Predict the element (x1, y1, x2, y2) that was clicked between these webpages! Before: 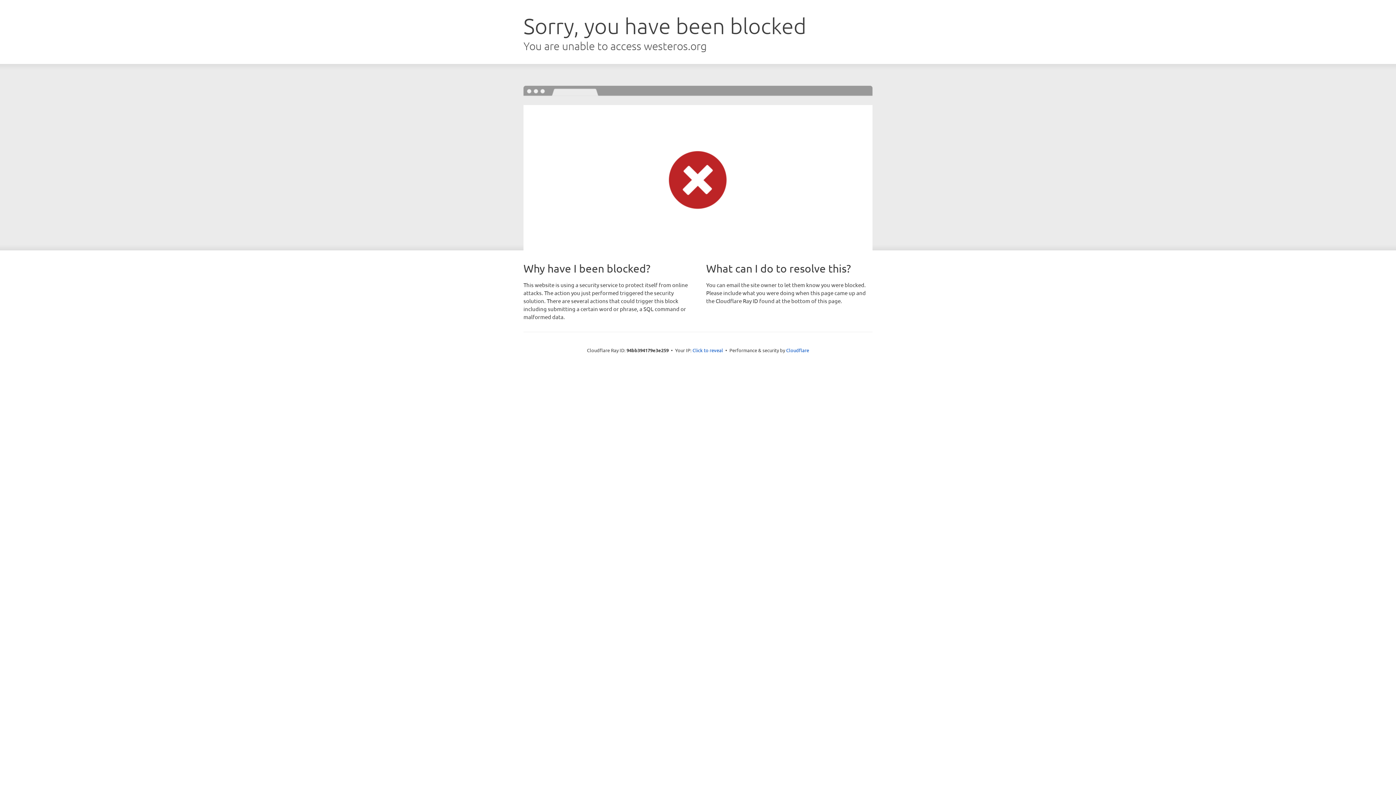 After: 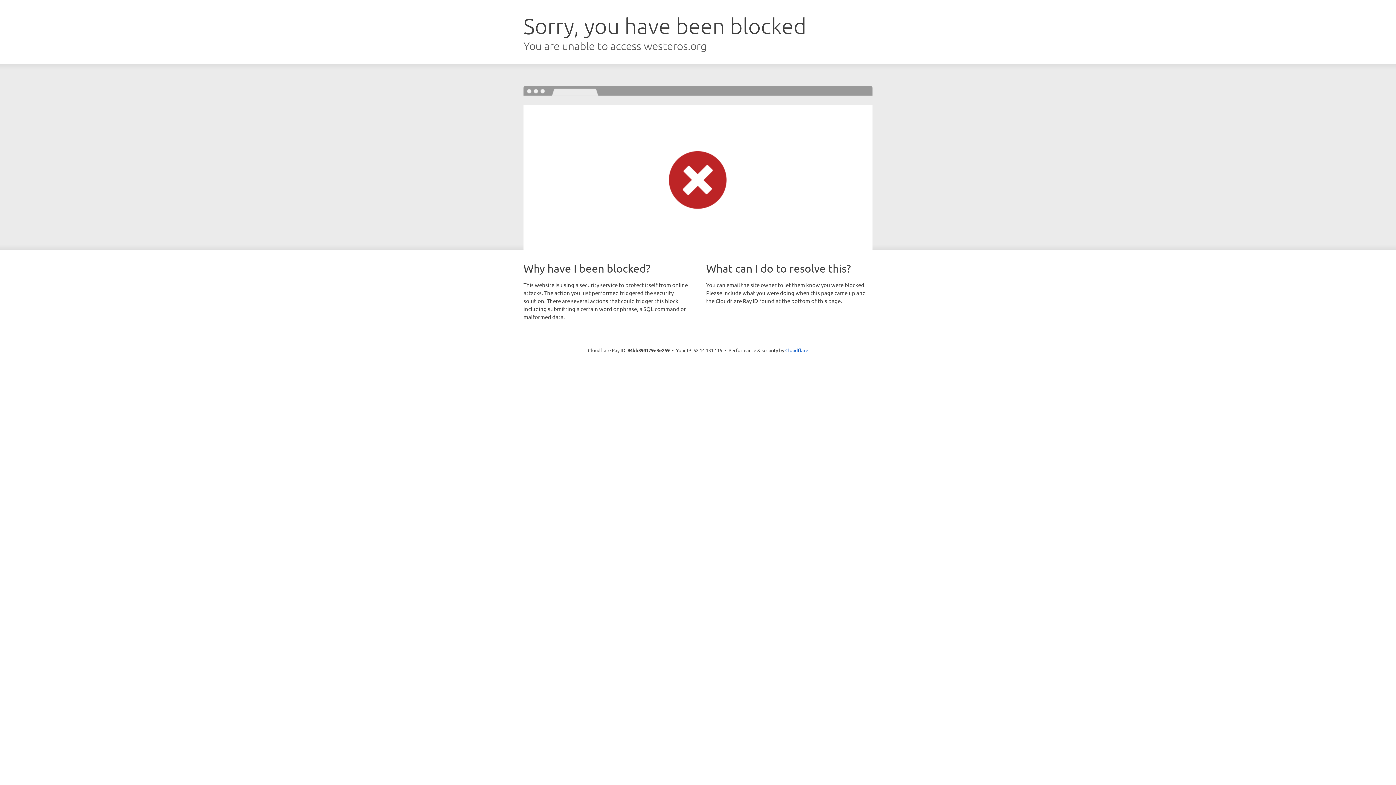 Action: label: Click to reveal bbox: (692, 346, 723, 353)